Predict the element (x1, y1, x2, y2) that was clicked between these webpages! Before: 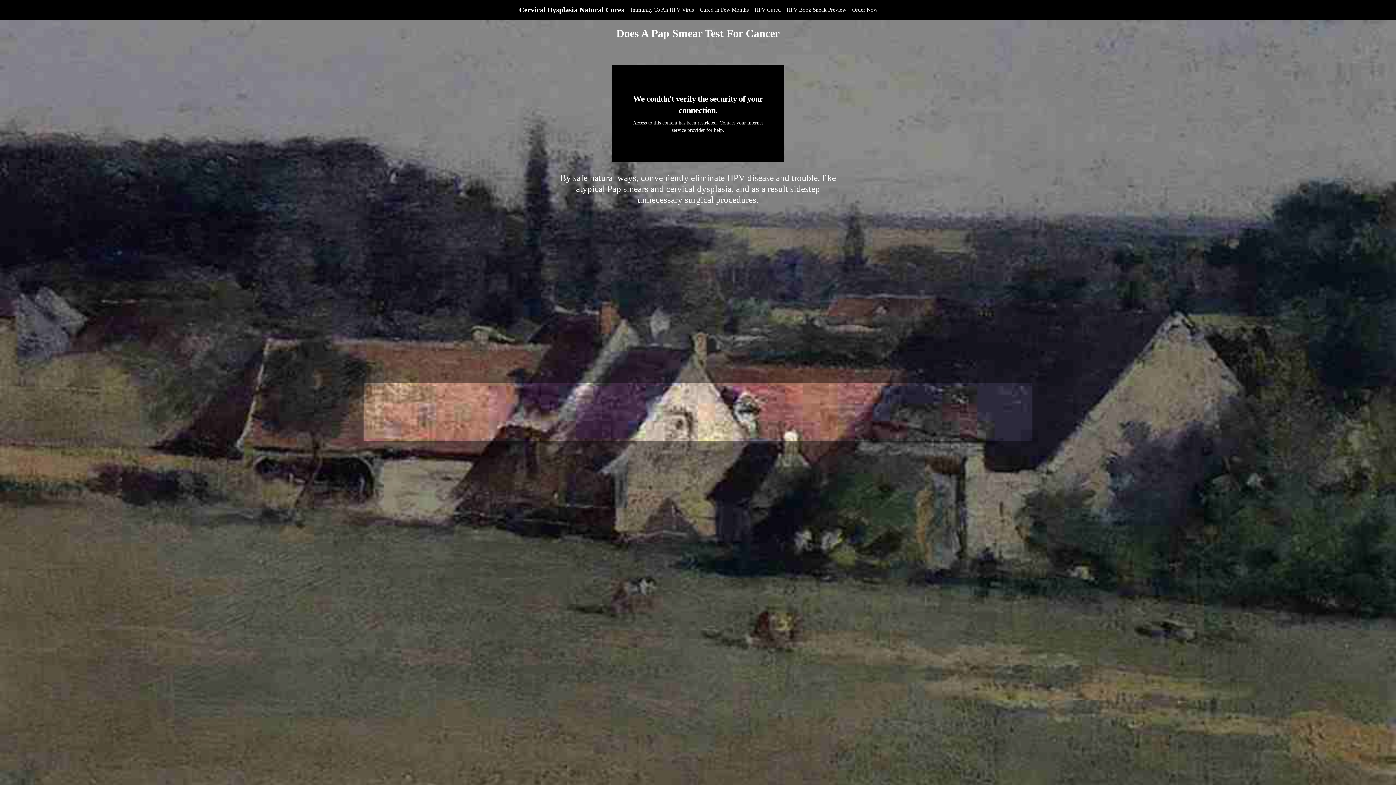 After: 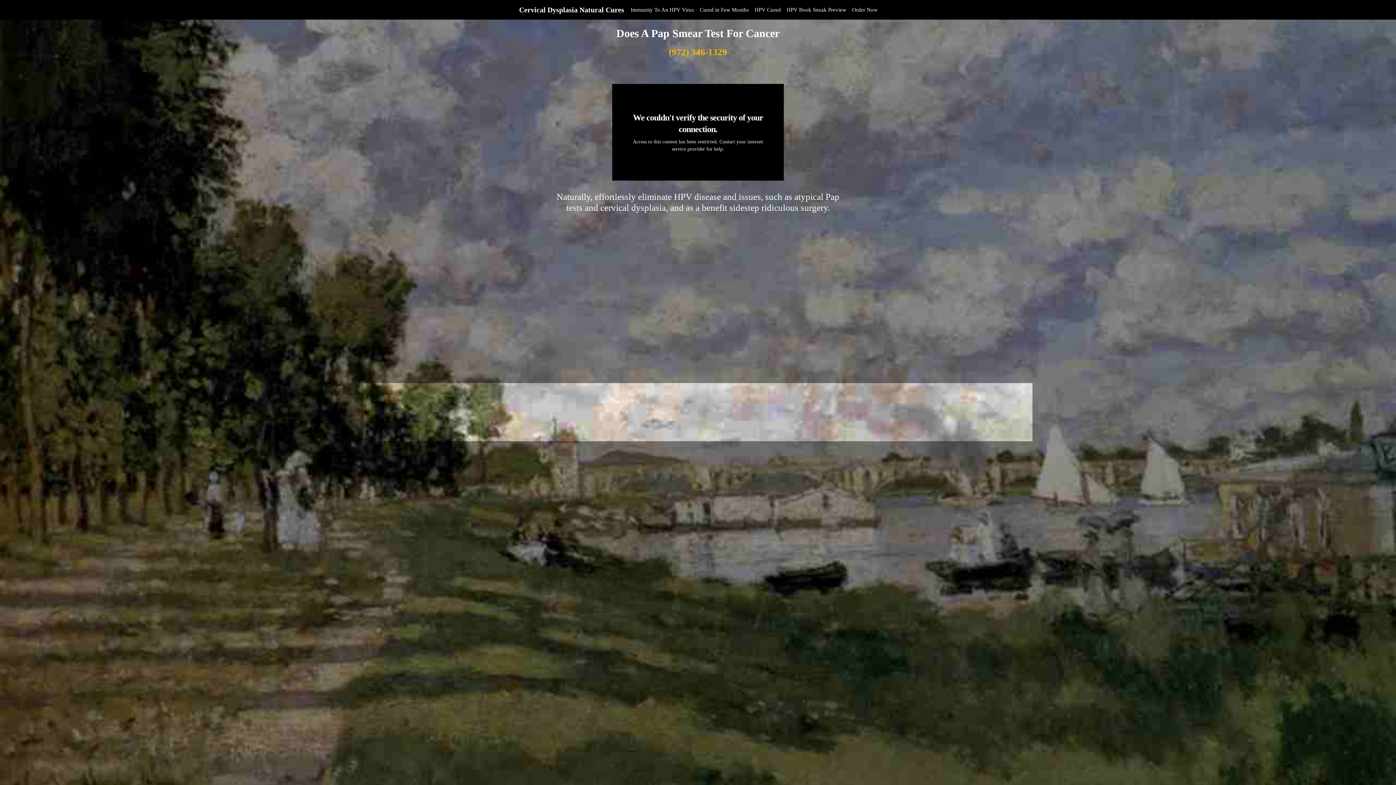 Action: bbox: (515, 0, 628, 18) label: Cervical Dysplasia Natural Cures